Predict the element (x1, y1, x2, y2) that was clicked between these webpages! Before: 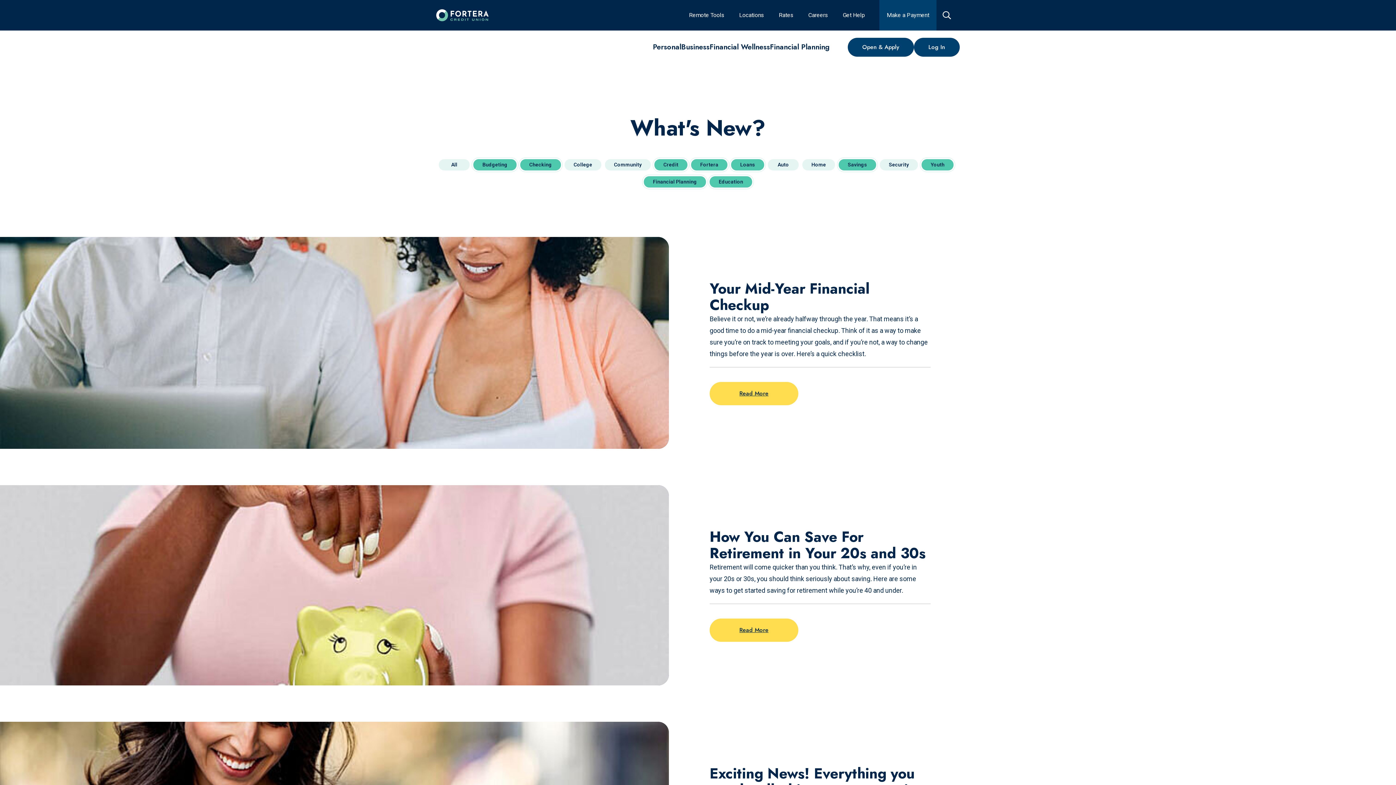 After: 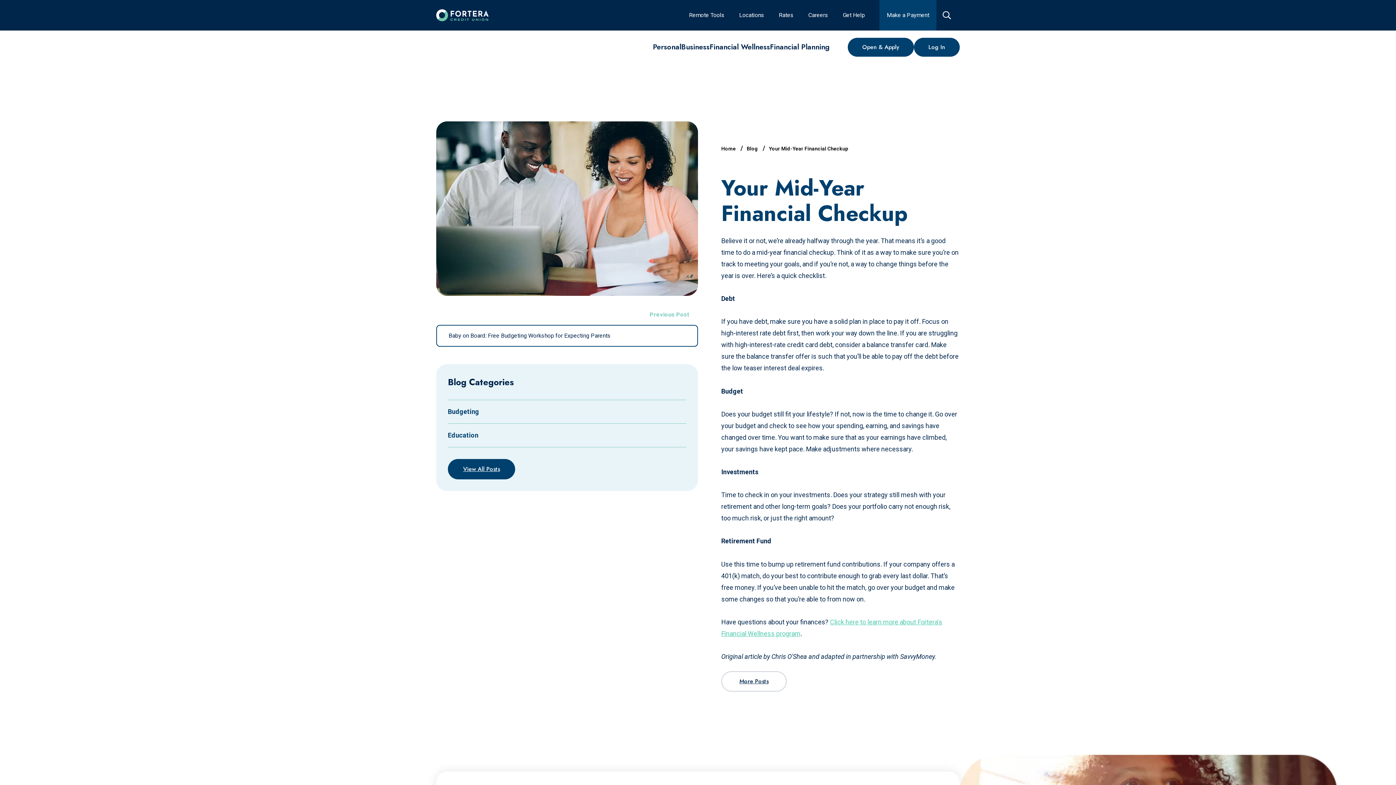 Action: label: Read more on the post: Your Mid-Year Financial Checkup bbox: (709, 382, 798, 405)